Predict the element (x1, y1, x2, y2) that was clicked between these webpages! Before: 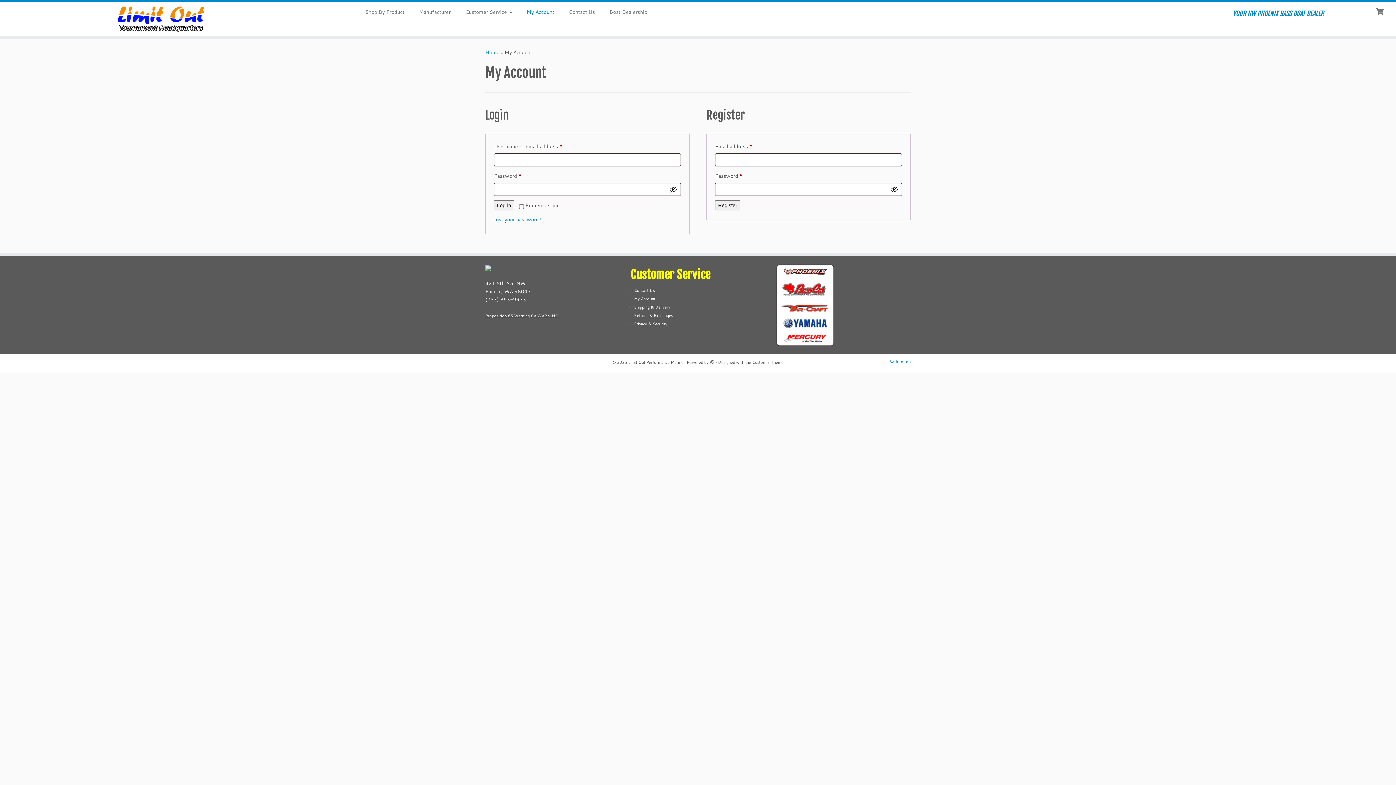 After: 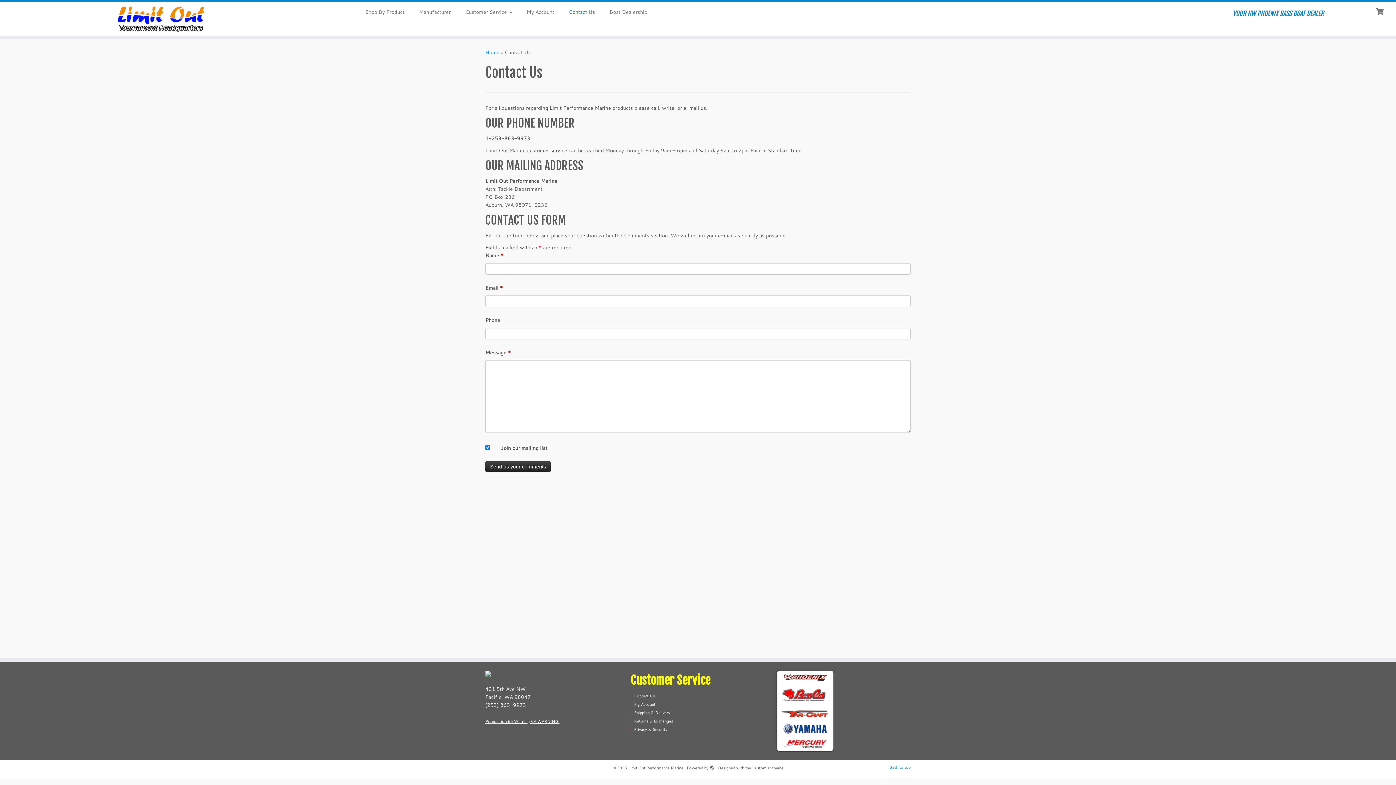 Action: bbox: (561, 6, 602, 17) label: Contact Us